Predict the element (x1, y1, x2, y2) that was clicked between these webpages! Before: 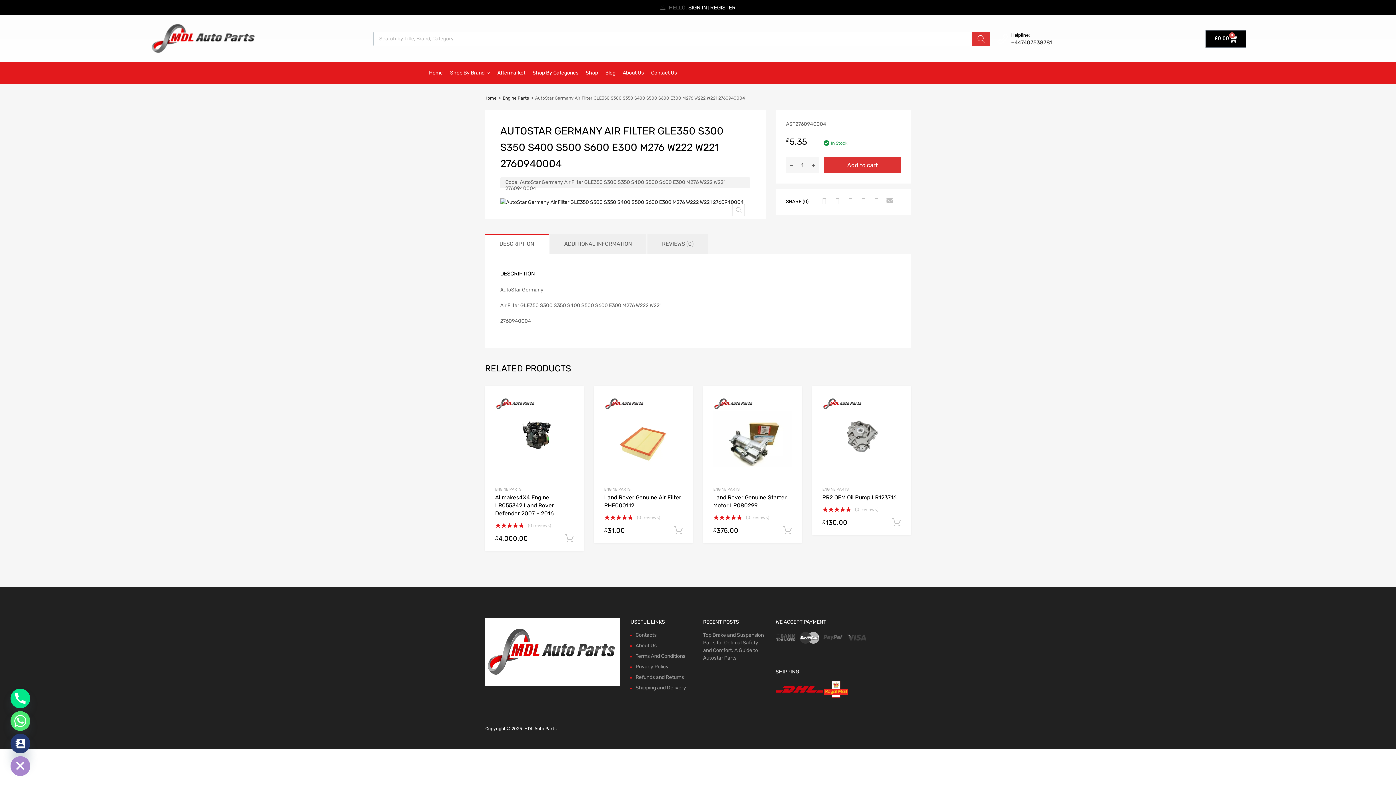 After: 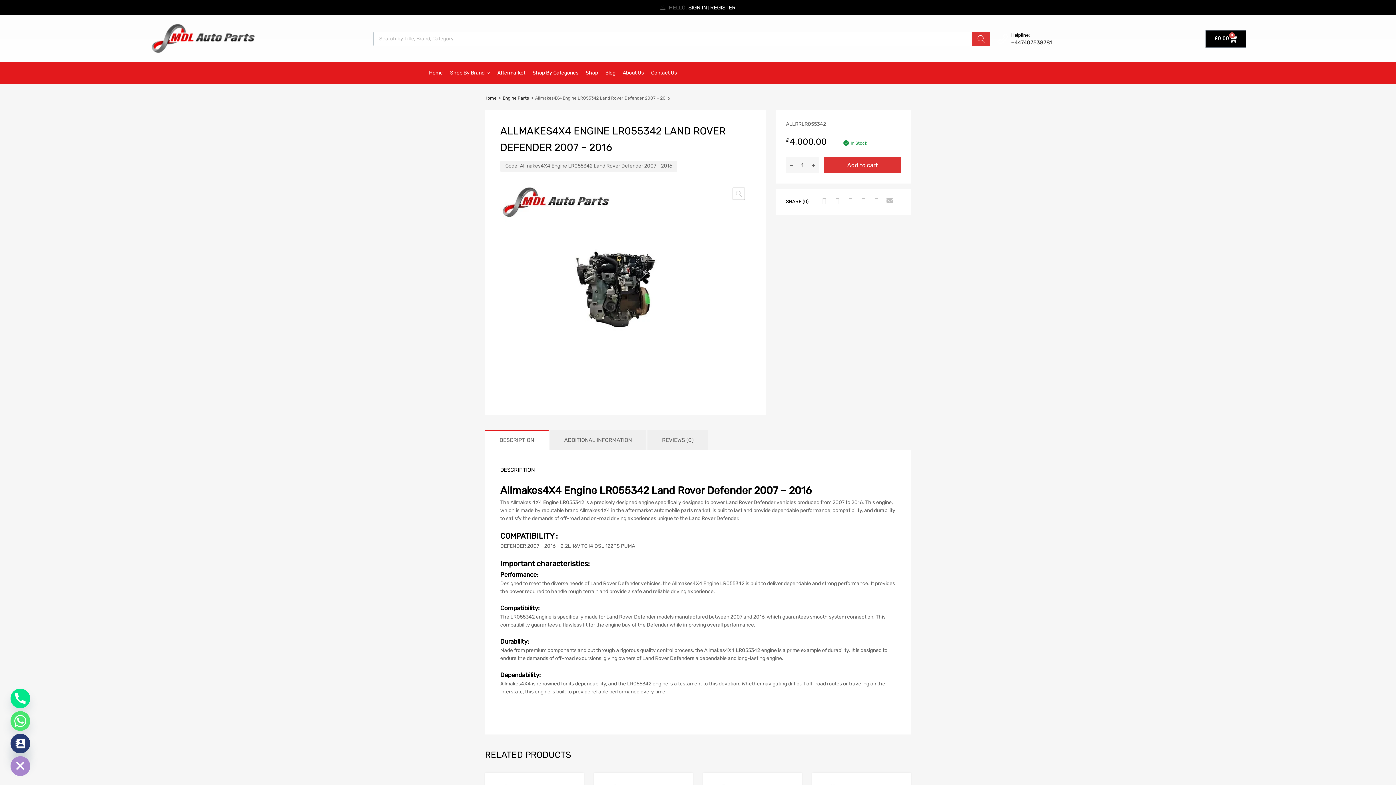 Action: label: Allmakes4X4 Engine LR055342 Land Rover Defender 2007 – 2016 bbox: (495, 493, 573, 517)